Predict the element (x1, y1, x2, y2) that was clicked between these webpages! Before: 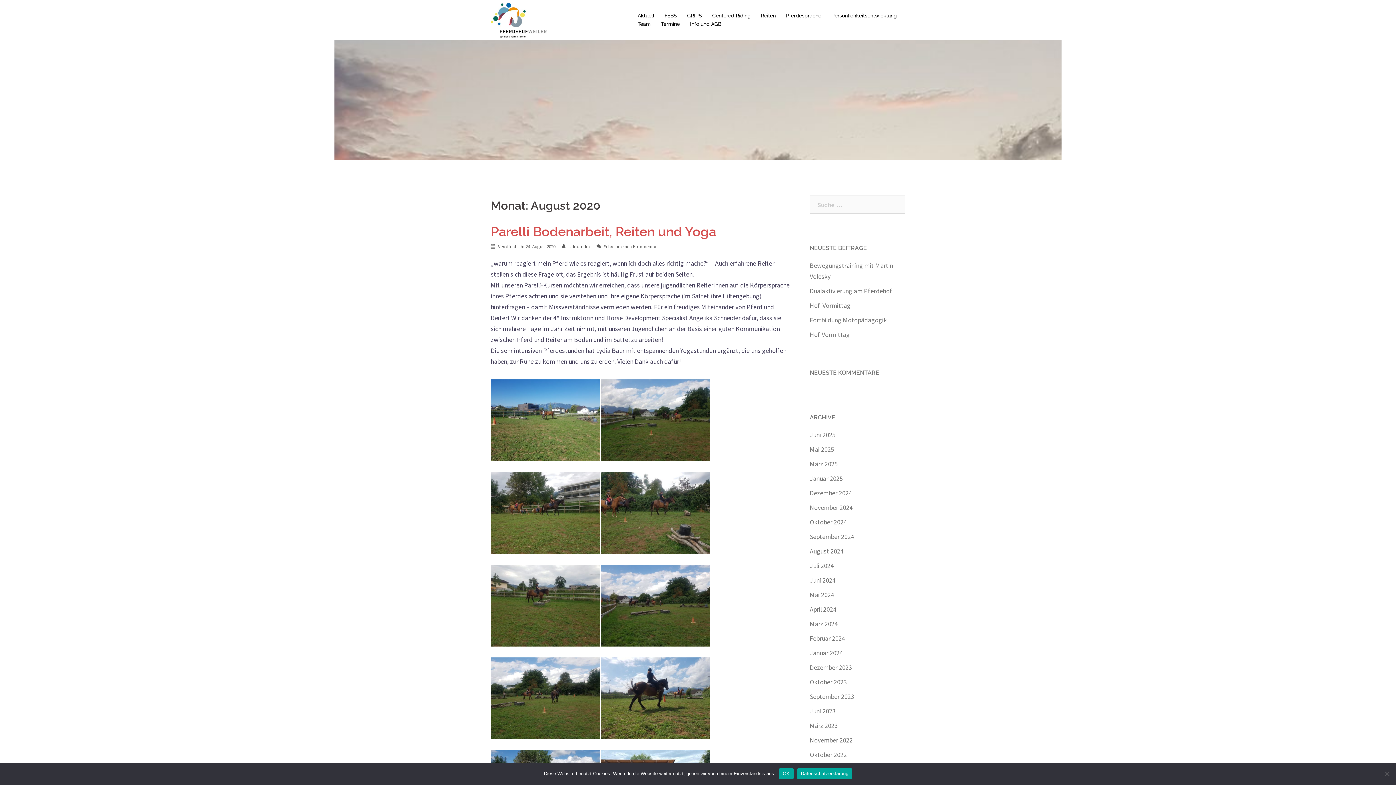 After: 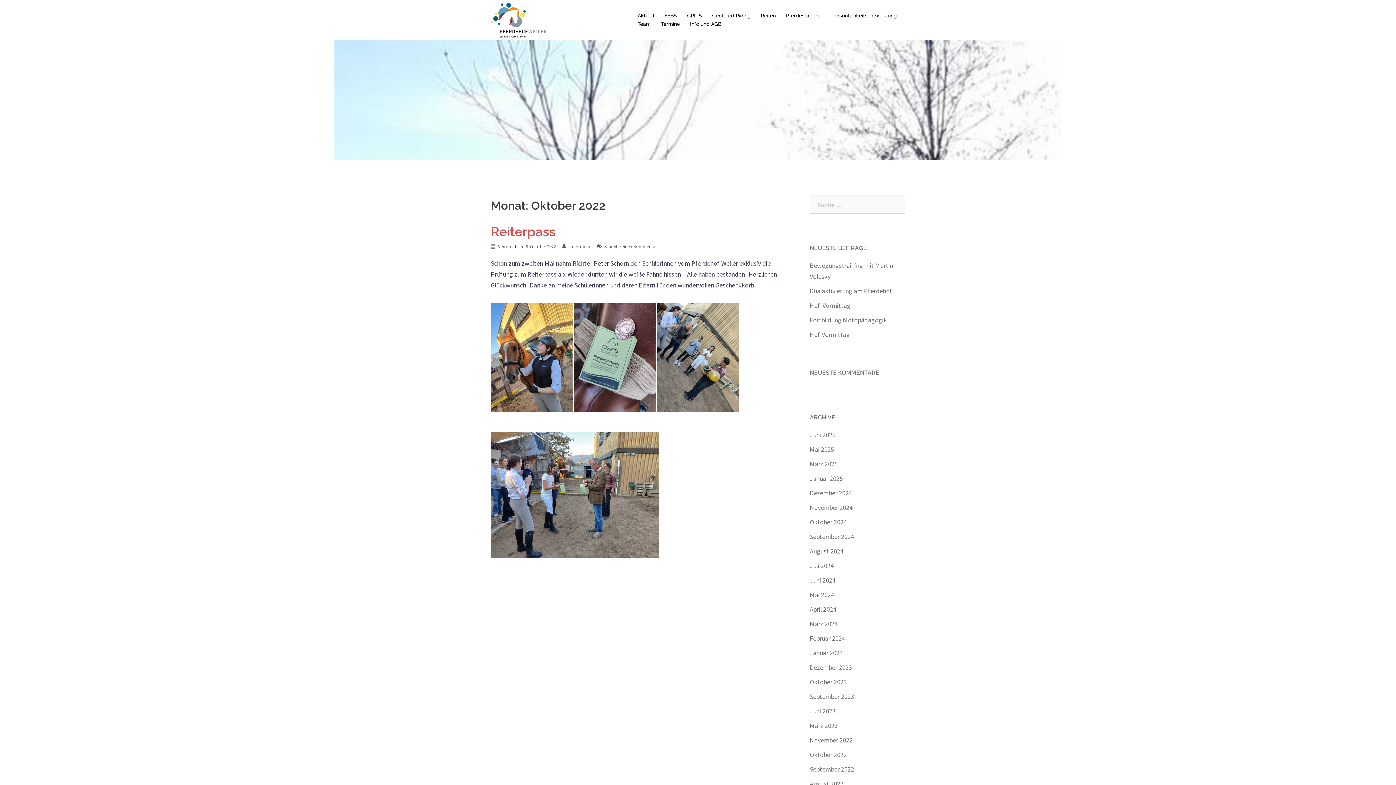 Action: bbox: (810, 750, 847, 759) label: Oktober 2022